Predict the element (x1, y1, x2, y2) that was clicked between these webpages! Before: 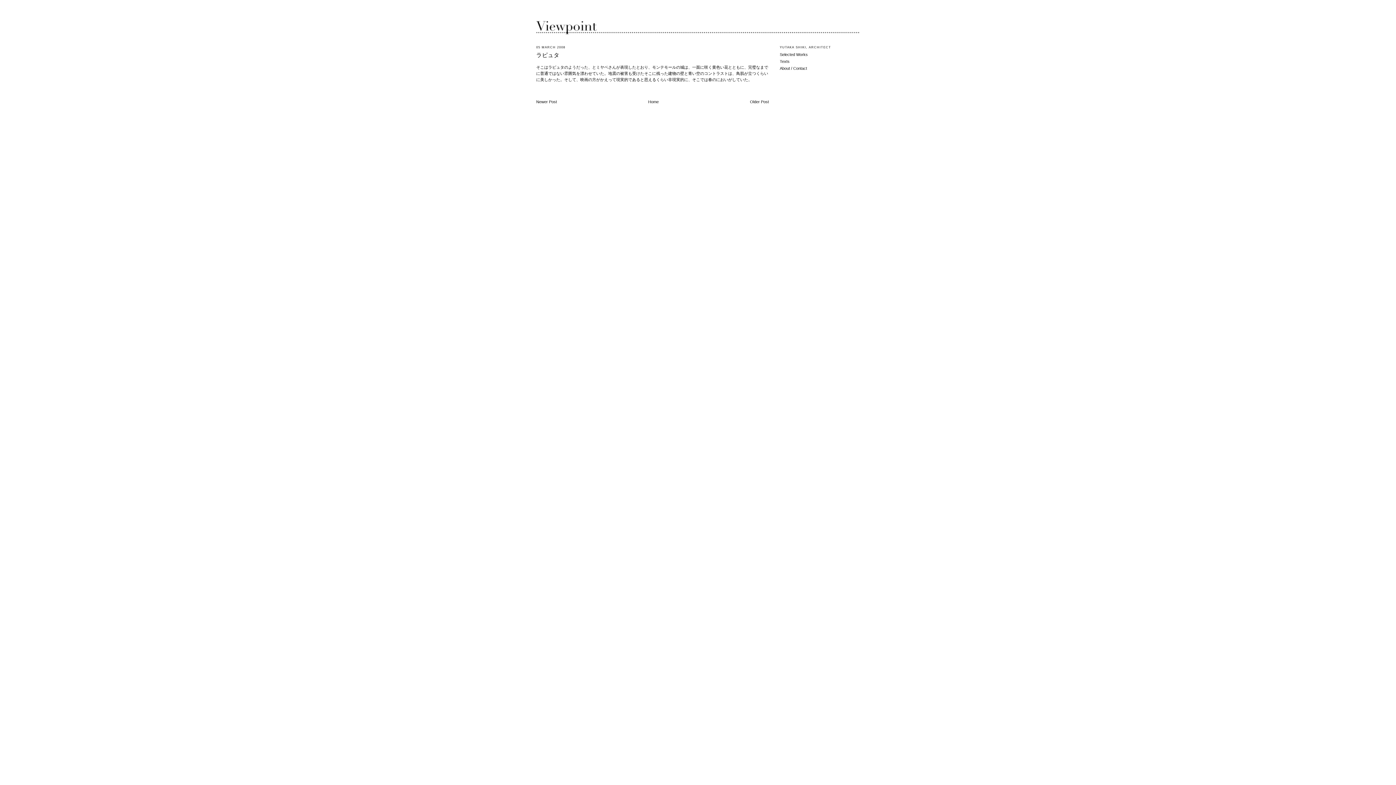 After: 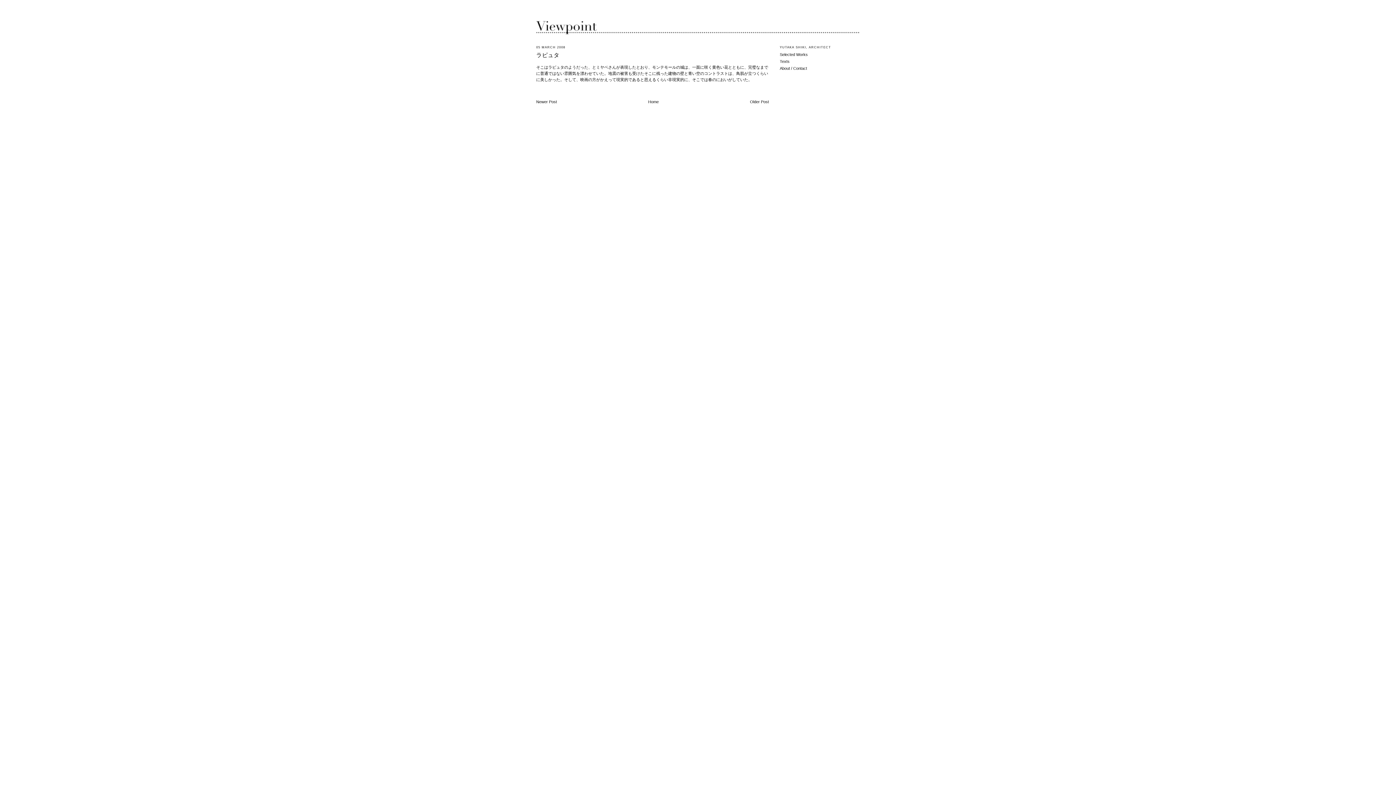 Action: label: ラピュタ bbox: (536, 51, 769, 59)